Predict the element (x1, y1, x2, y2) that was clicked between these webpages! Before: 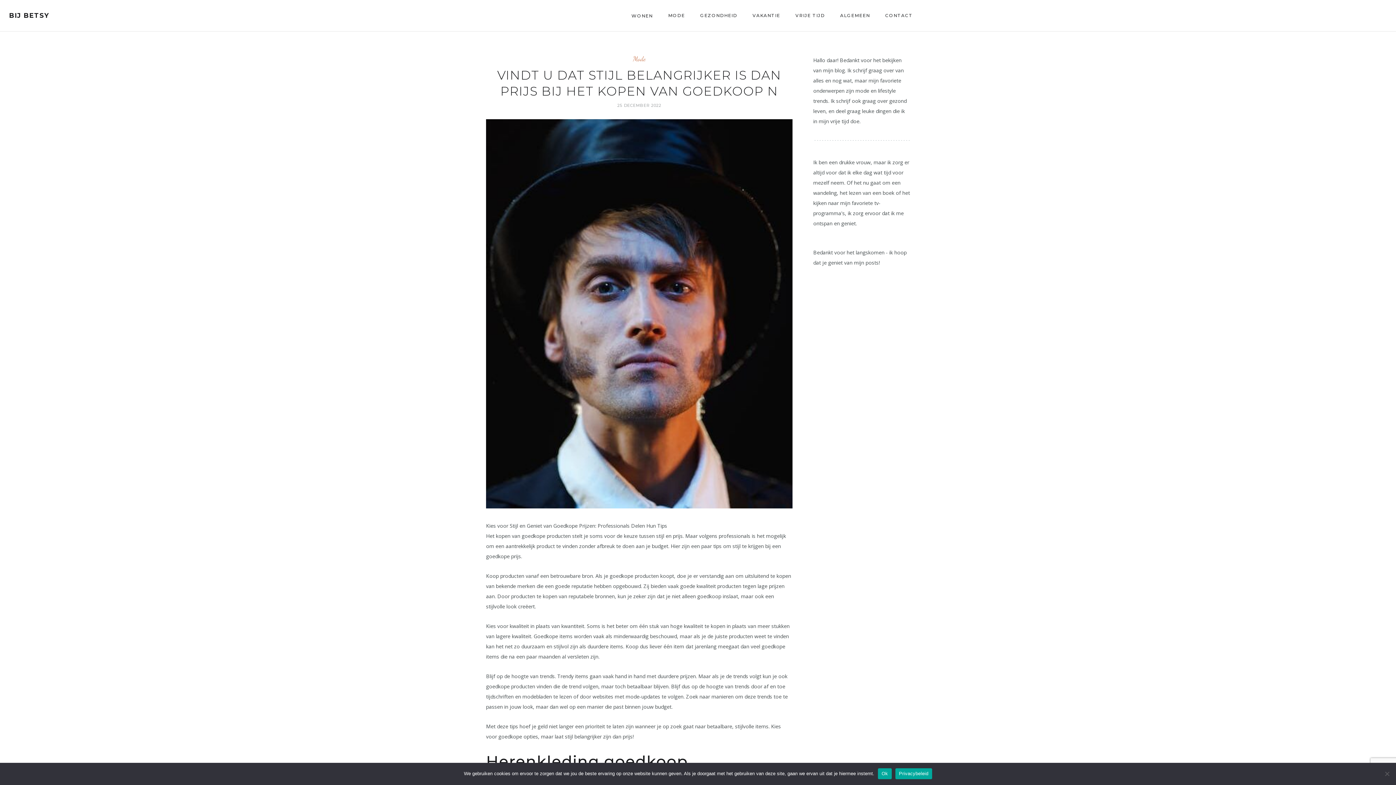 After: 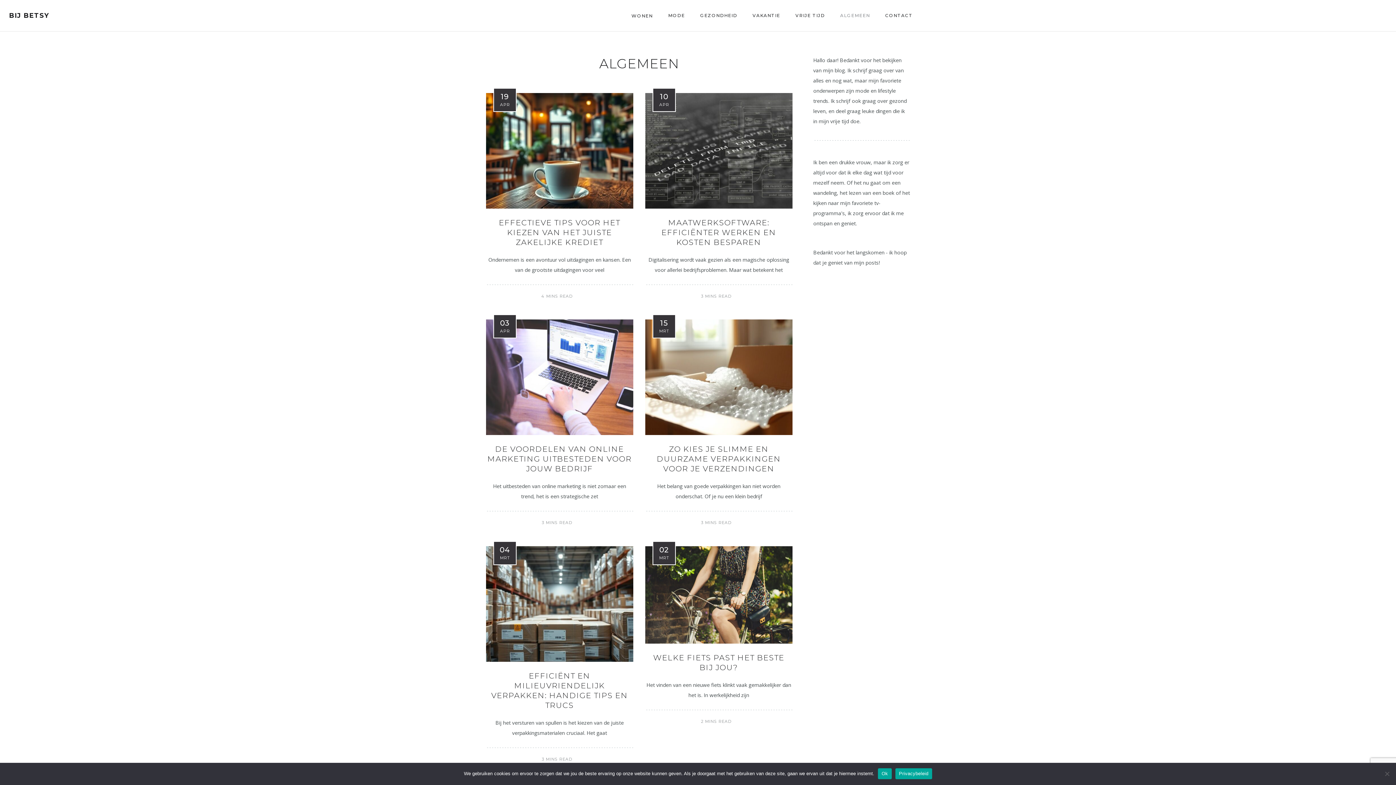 Action: label: ALGEMEEN bbox: (833, 3, 878, 28)